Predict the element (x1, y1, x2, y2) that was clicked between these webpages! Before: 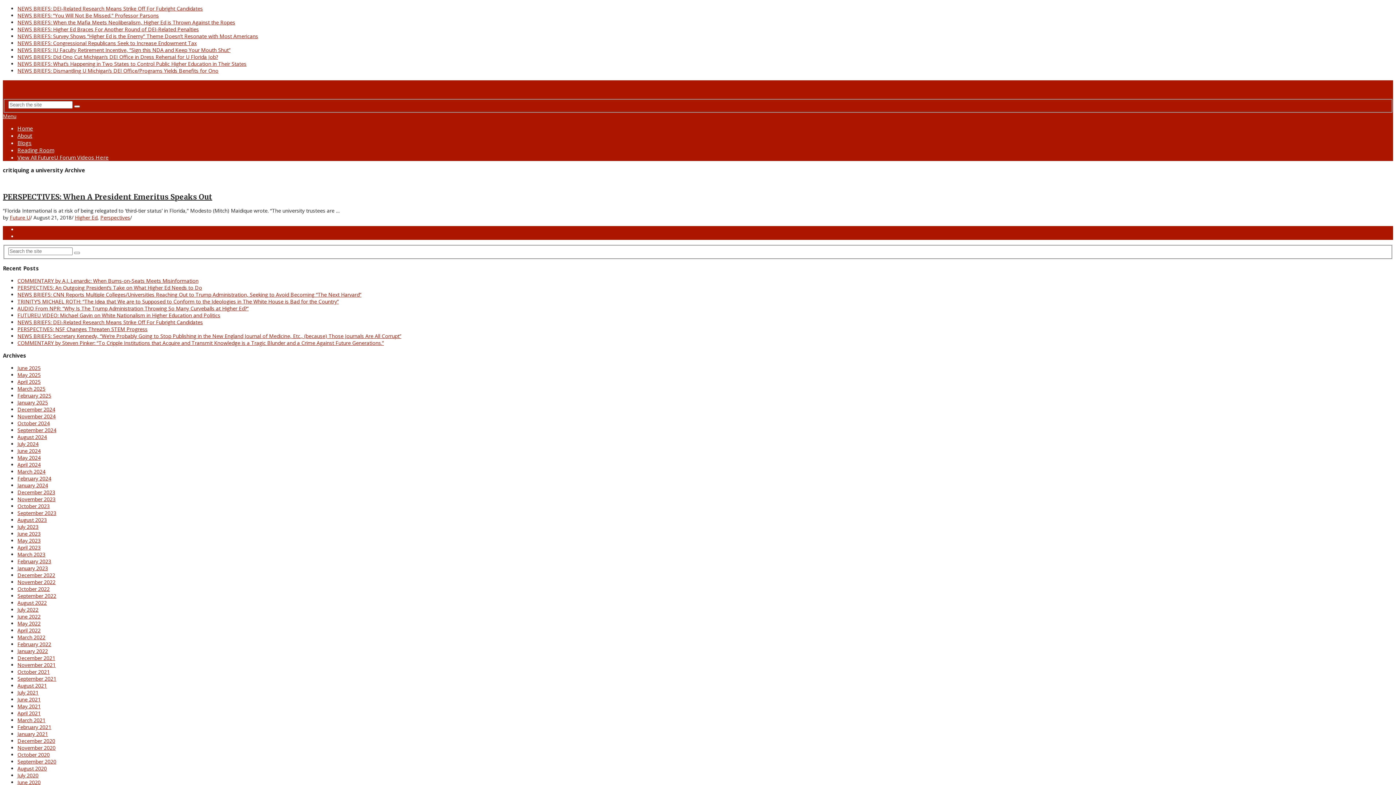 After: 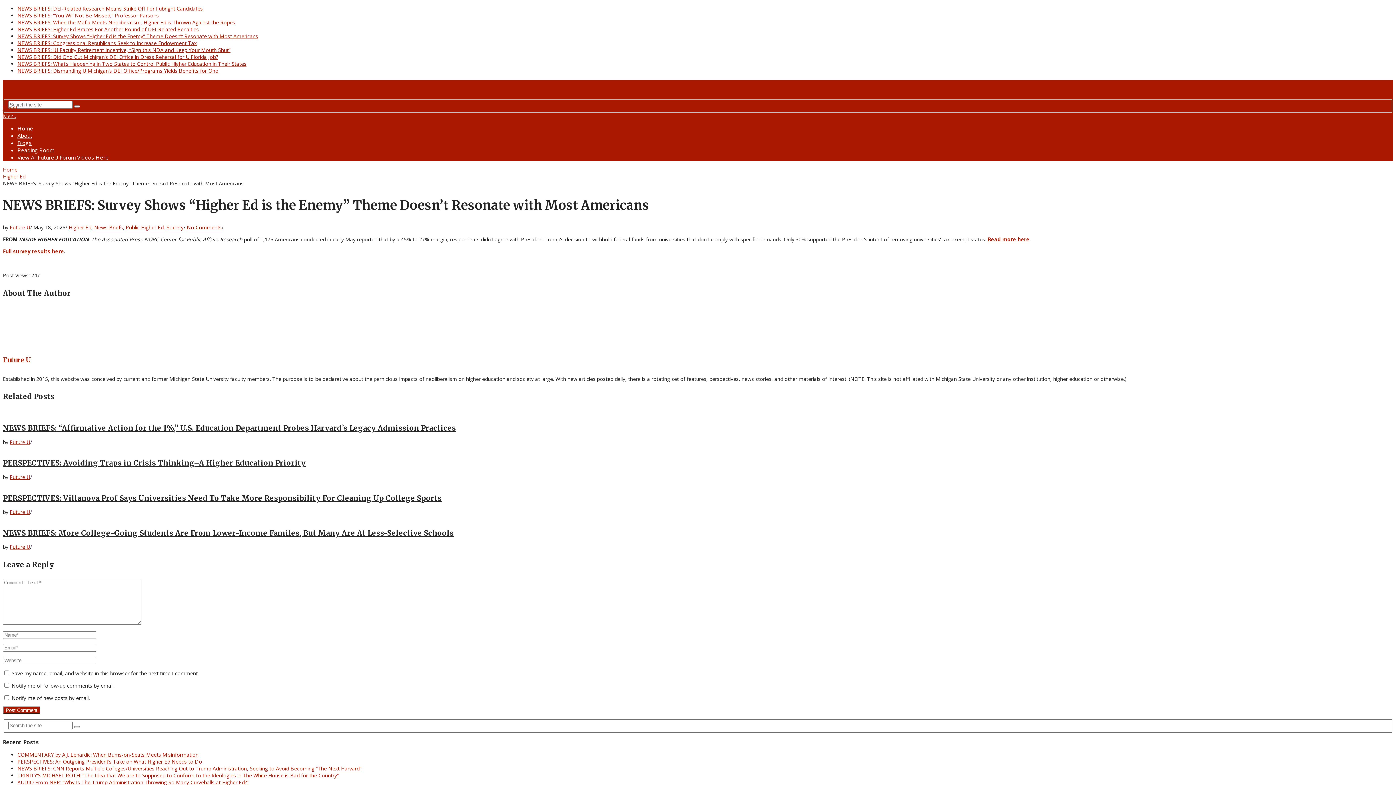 Action: label: NEWS BRIEFS: Survey Shows “Higher Ed is the Enemy” Theme Doesn’t Resonate with Most Americans bbox: (17, 32, 258, 39)